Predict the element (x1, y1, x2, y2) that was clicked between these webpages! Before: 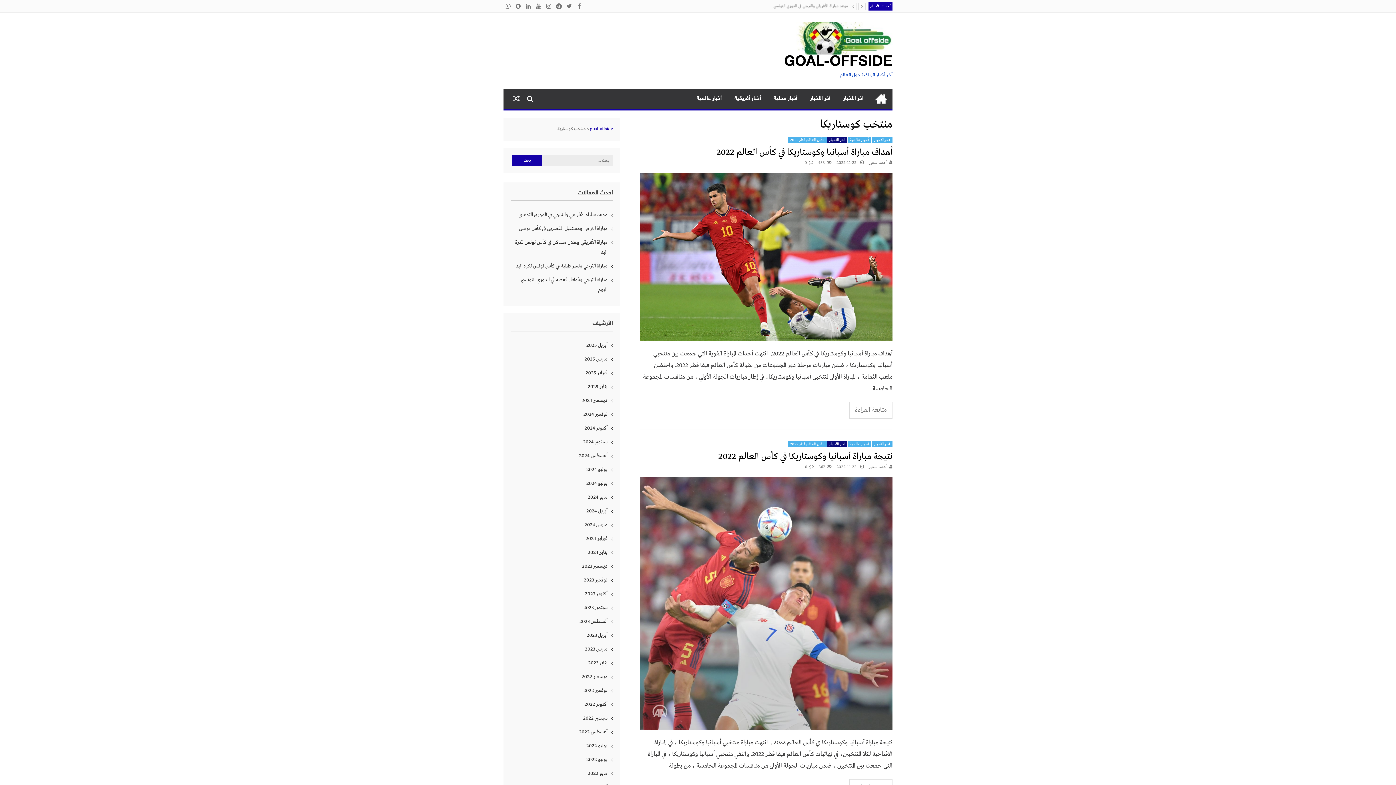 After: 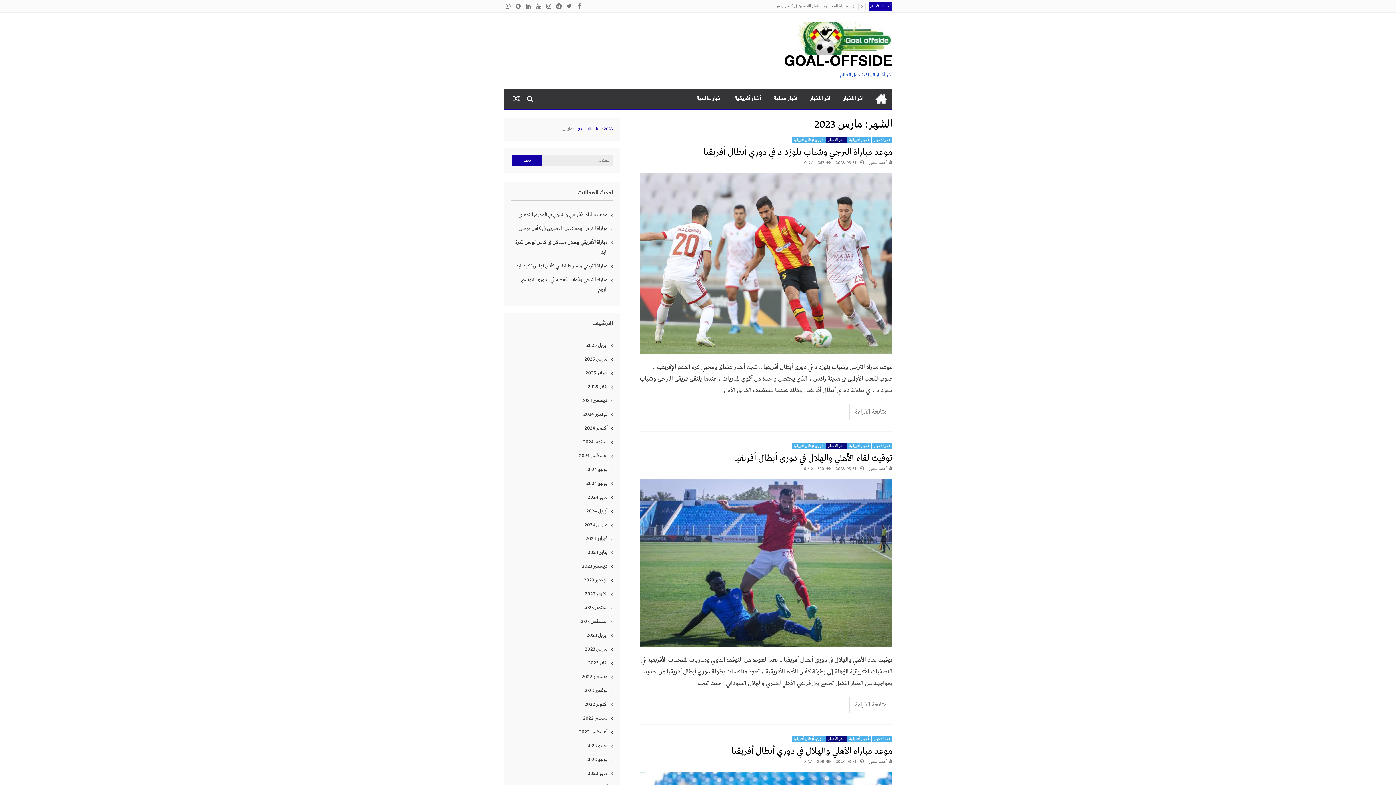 Action: bbox: (585, 644, 613, 654) label: مارس 2023